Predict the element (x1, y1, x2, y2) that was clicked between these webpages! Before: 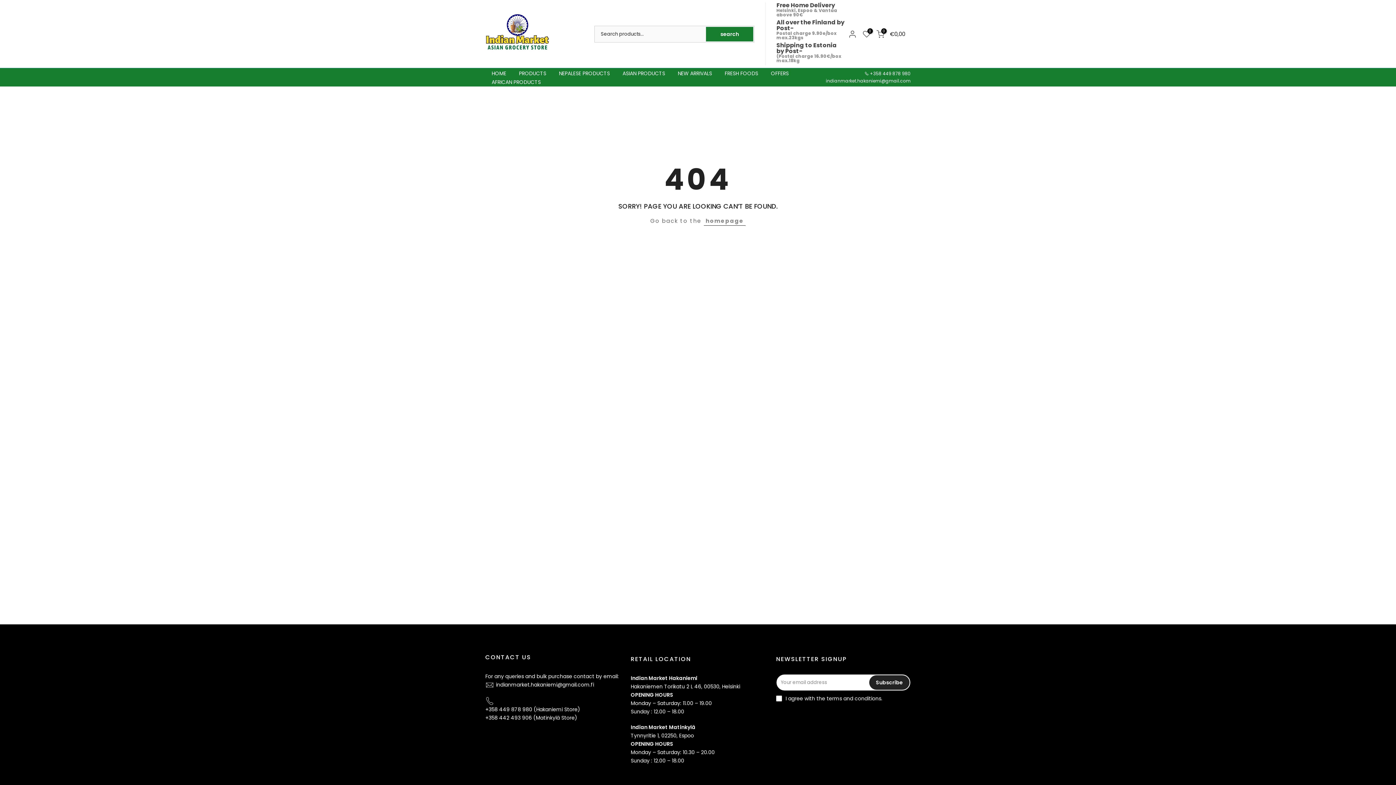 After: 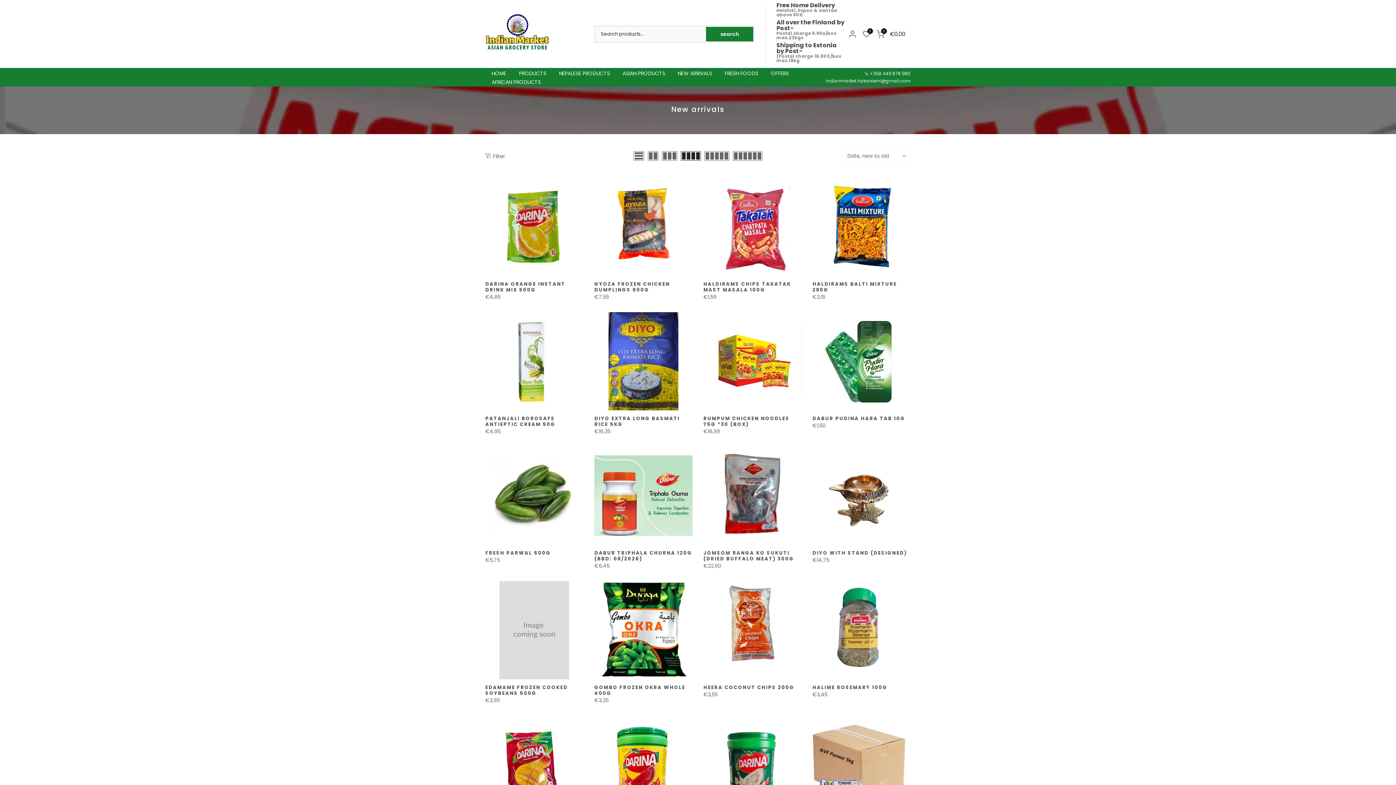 Action: bbox: (671, 68, 718, 77) label: NEW ARRIVALS